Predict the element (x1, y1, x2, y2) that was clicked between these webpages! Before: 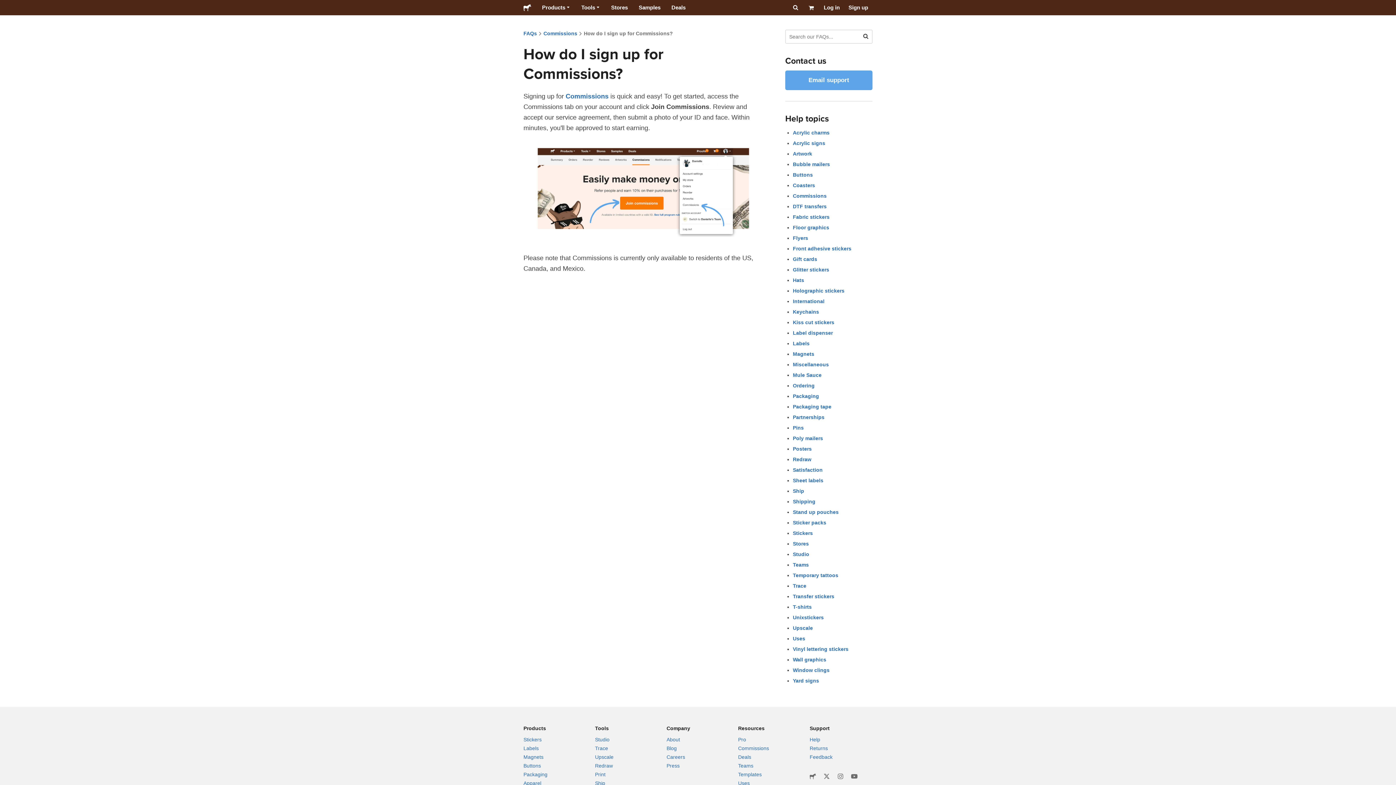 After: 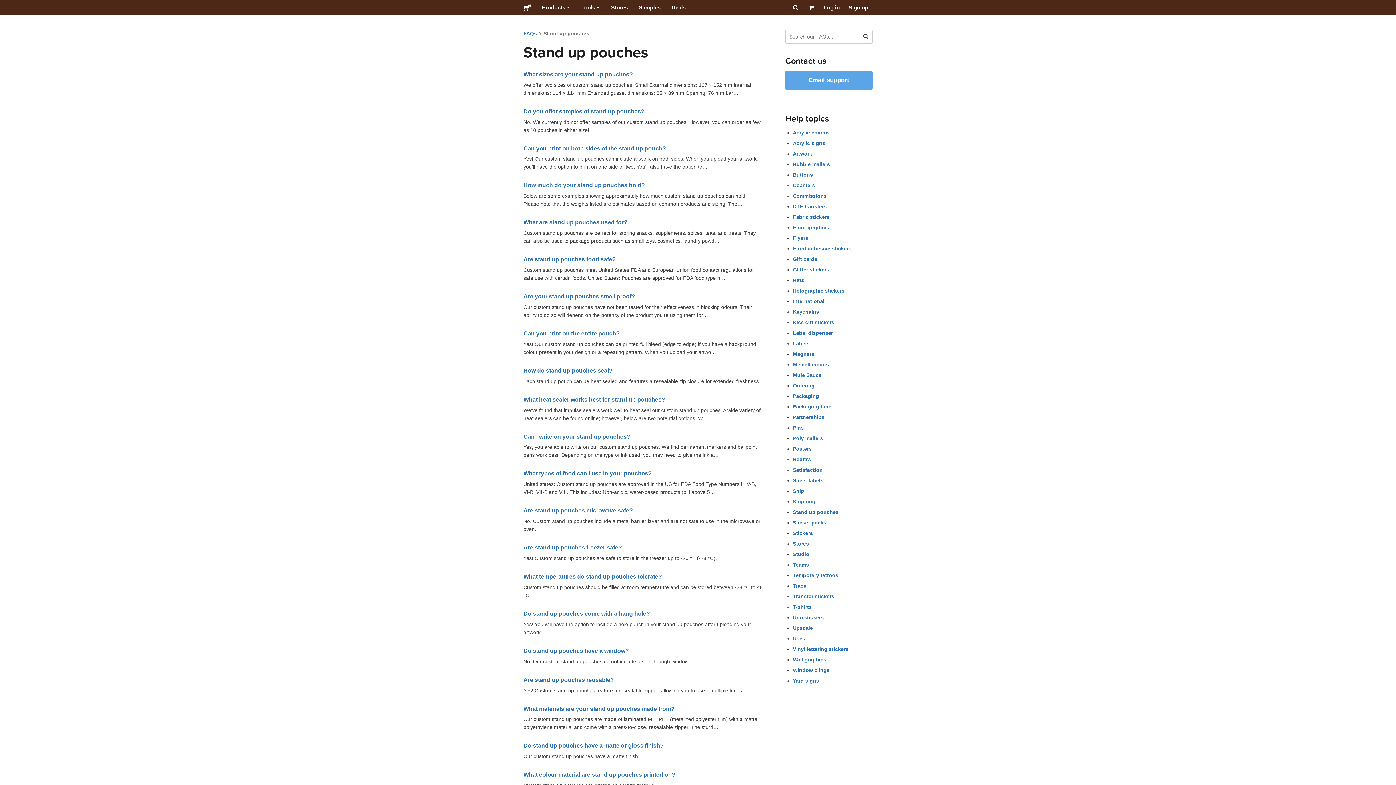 Action: label: Stand up pouches bbox: (793, 509, 838, 515)